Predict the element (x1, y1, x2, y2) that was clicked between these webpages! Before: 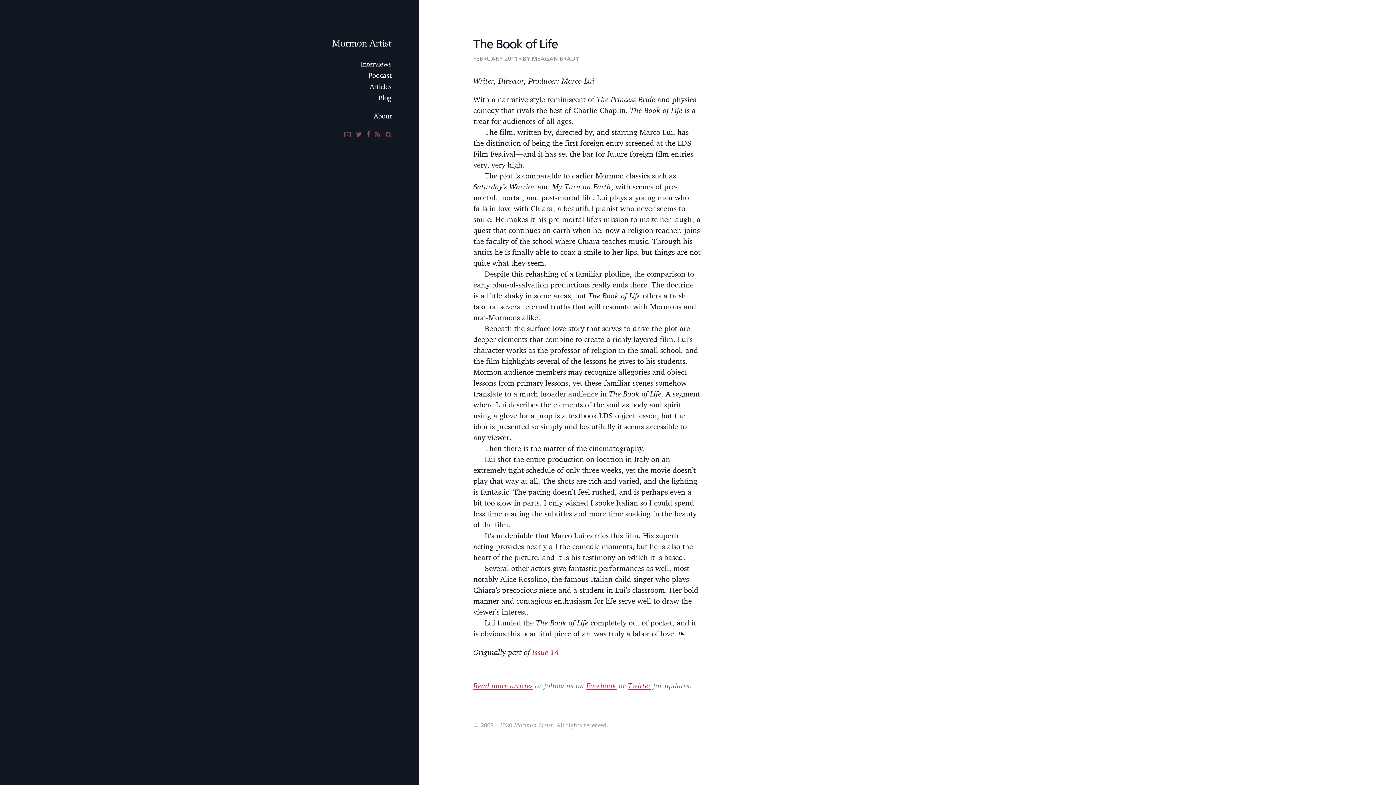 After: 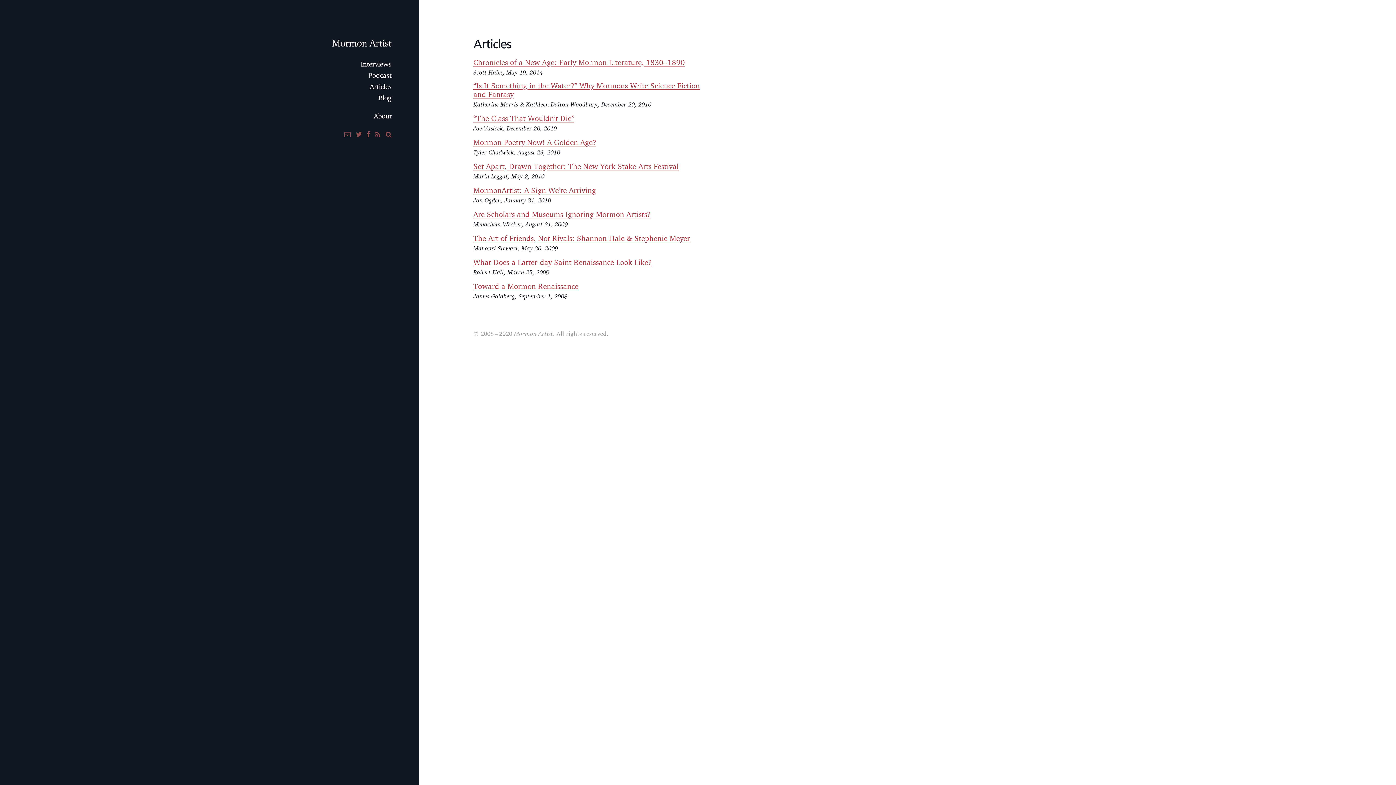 Action: label: Read more articles bbox: (473, 681, 533, 690)